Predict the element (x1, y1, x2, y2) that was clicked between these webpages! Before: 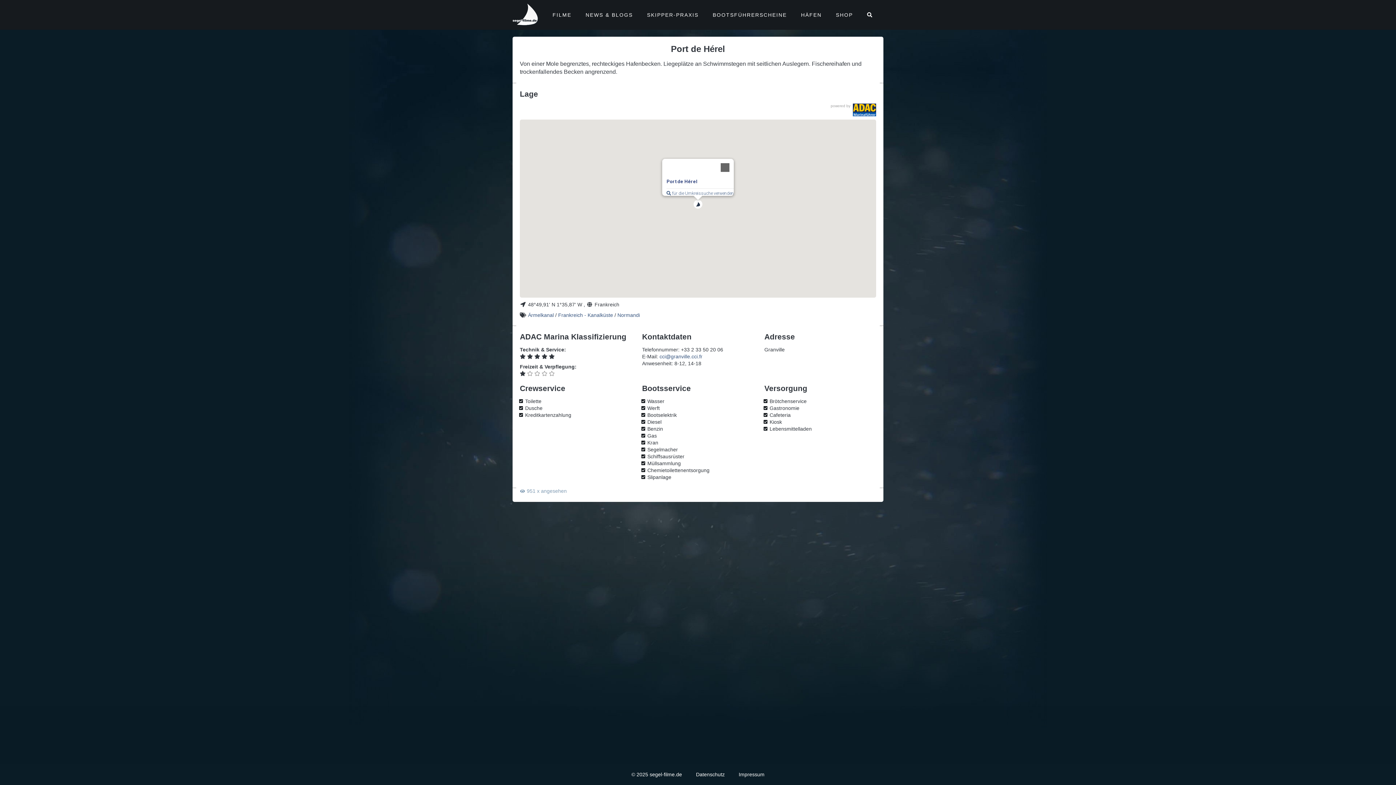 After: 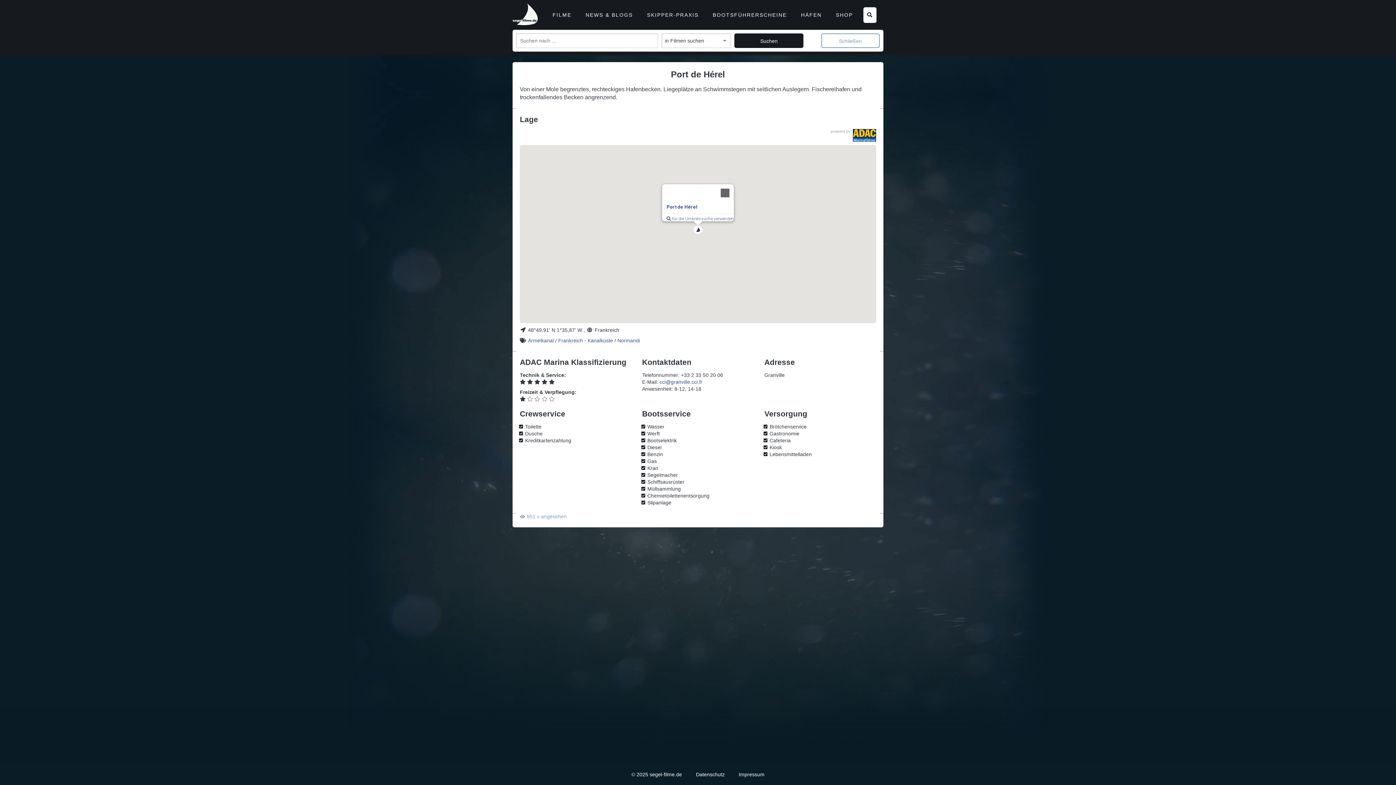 Action: bbox: (863, 7, 876, 22)